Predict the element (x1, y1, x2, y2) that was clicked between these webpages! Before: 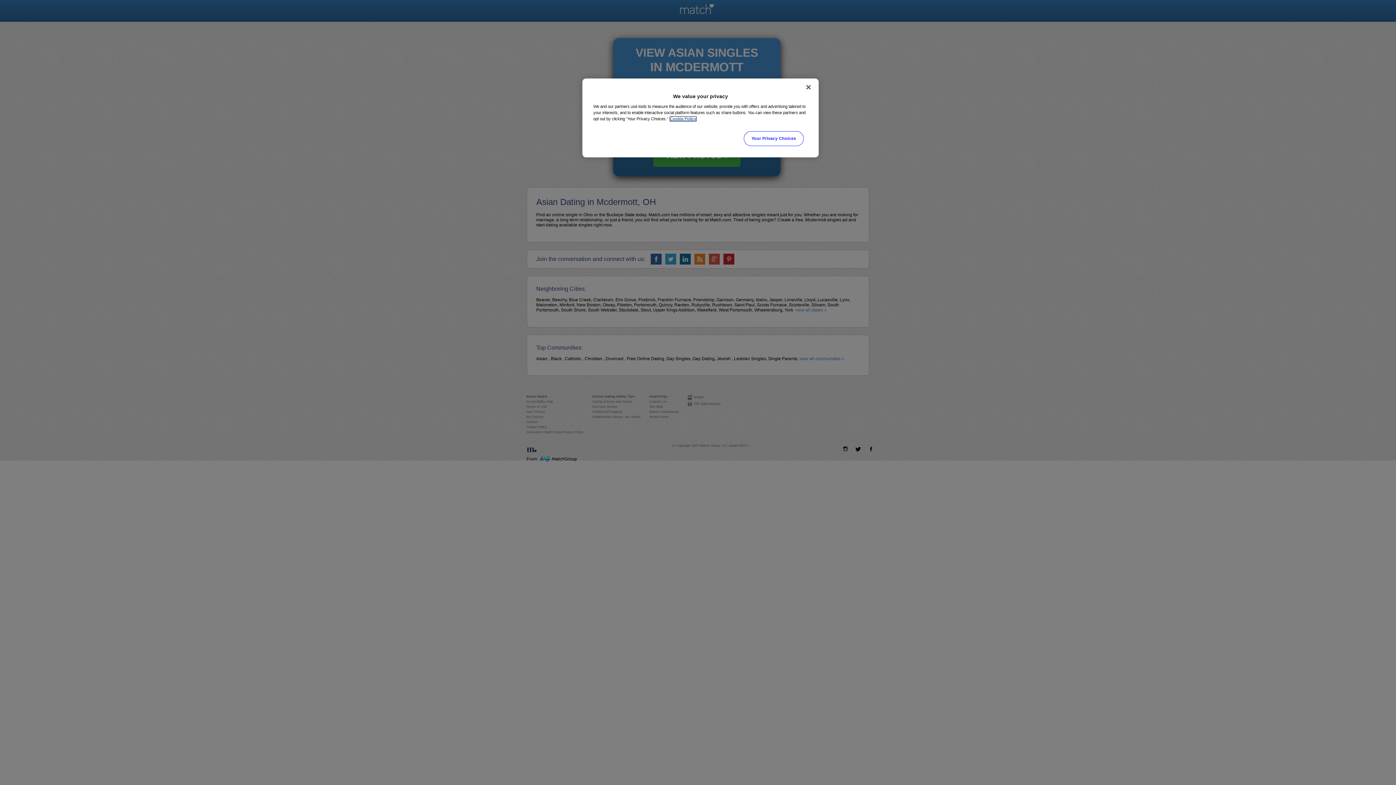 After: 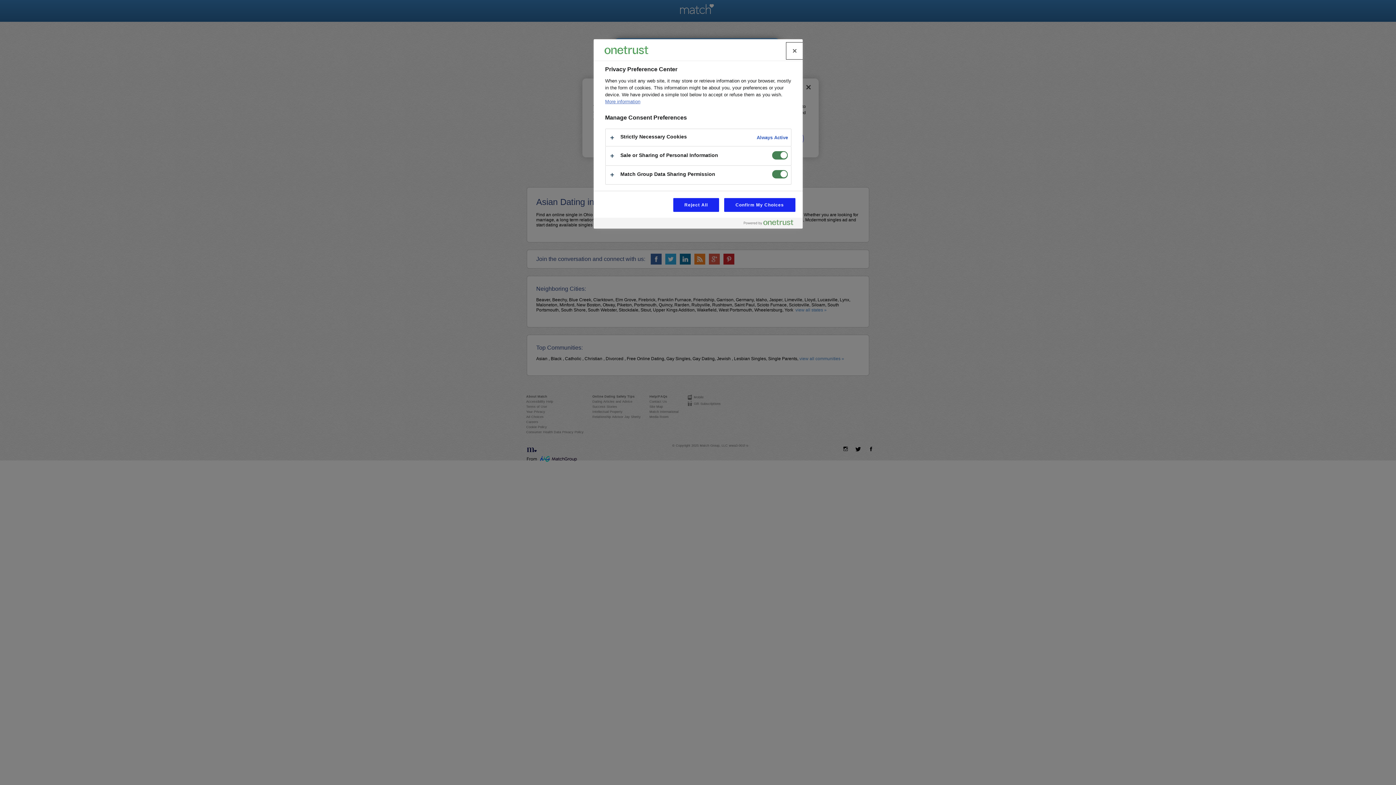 Action: bbox: (744, 131, 803, 146) label: Your Privacy Choices